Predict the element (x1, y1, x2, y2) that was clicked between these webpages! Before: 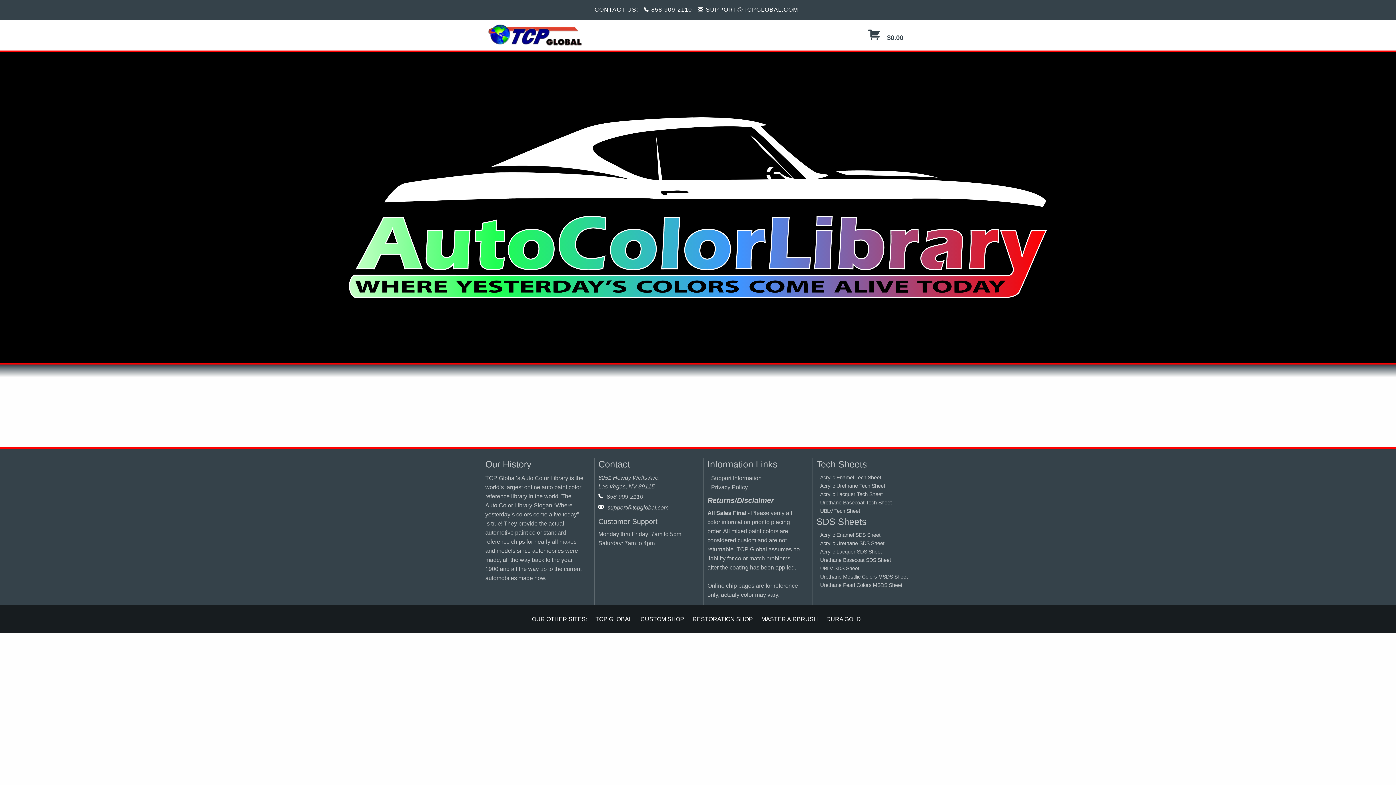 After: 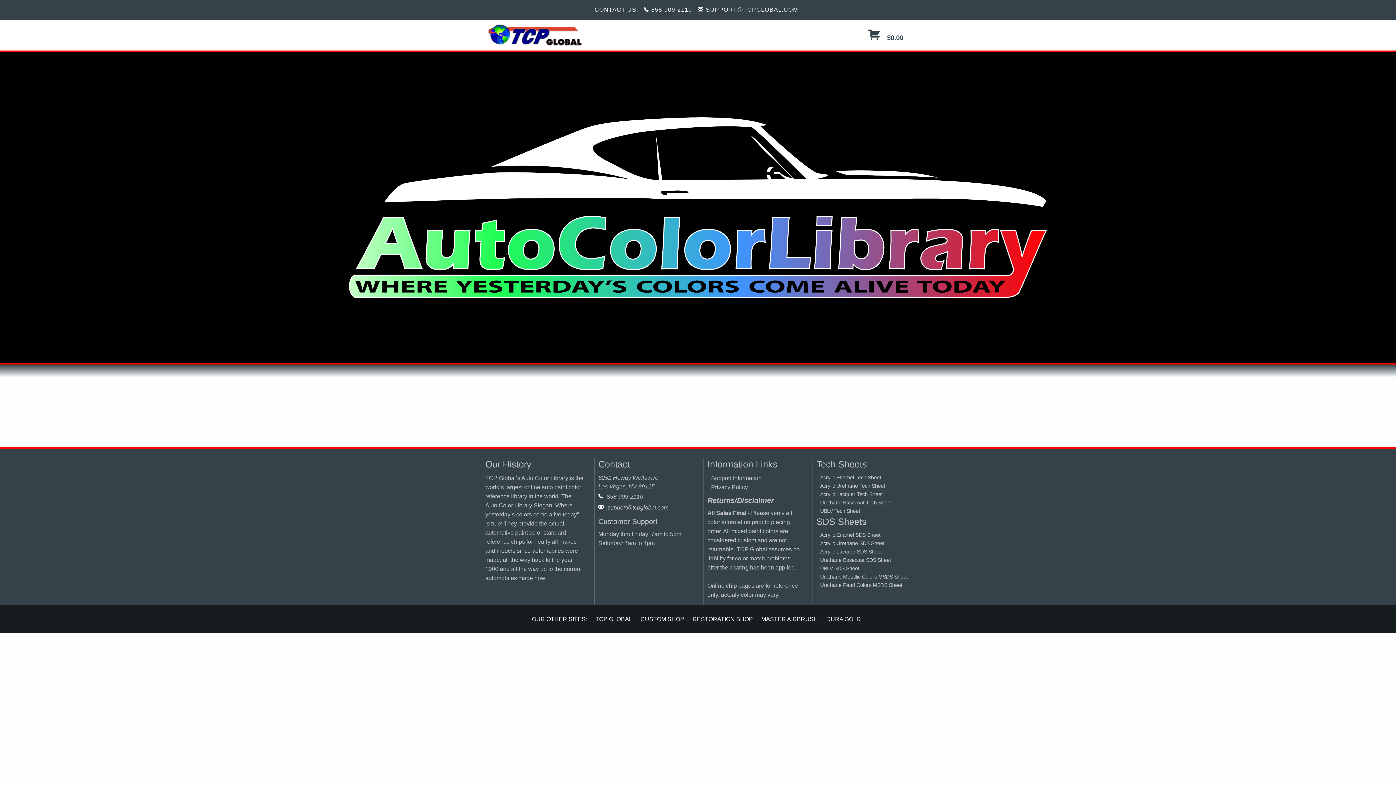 Action: bbox: (816, 565, 859, 571) label: UBLV SDS Sheet